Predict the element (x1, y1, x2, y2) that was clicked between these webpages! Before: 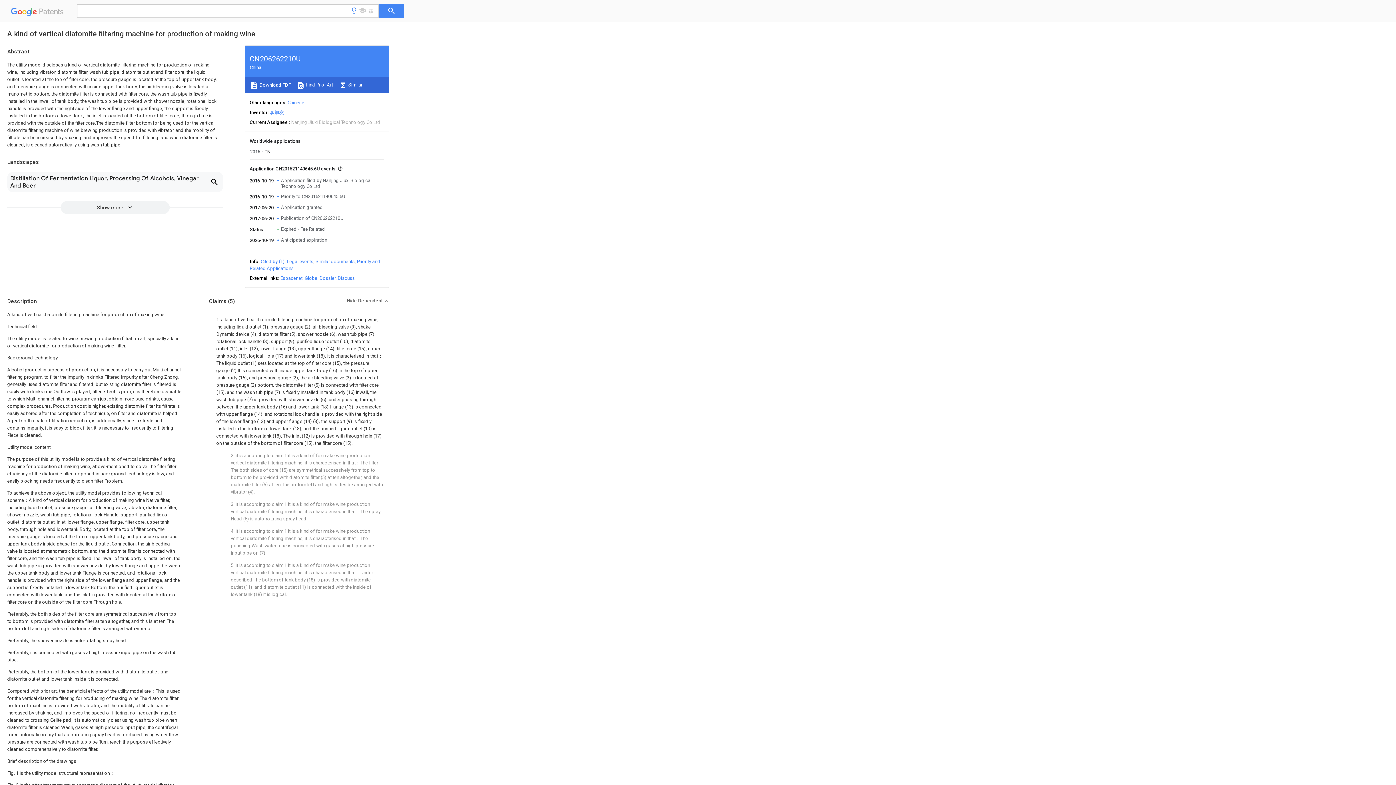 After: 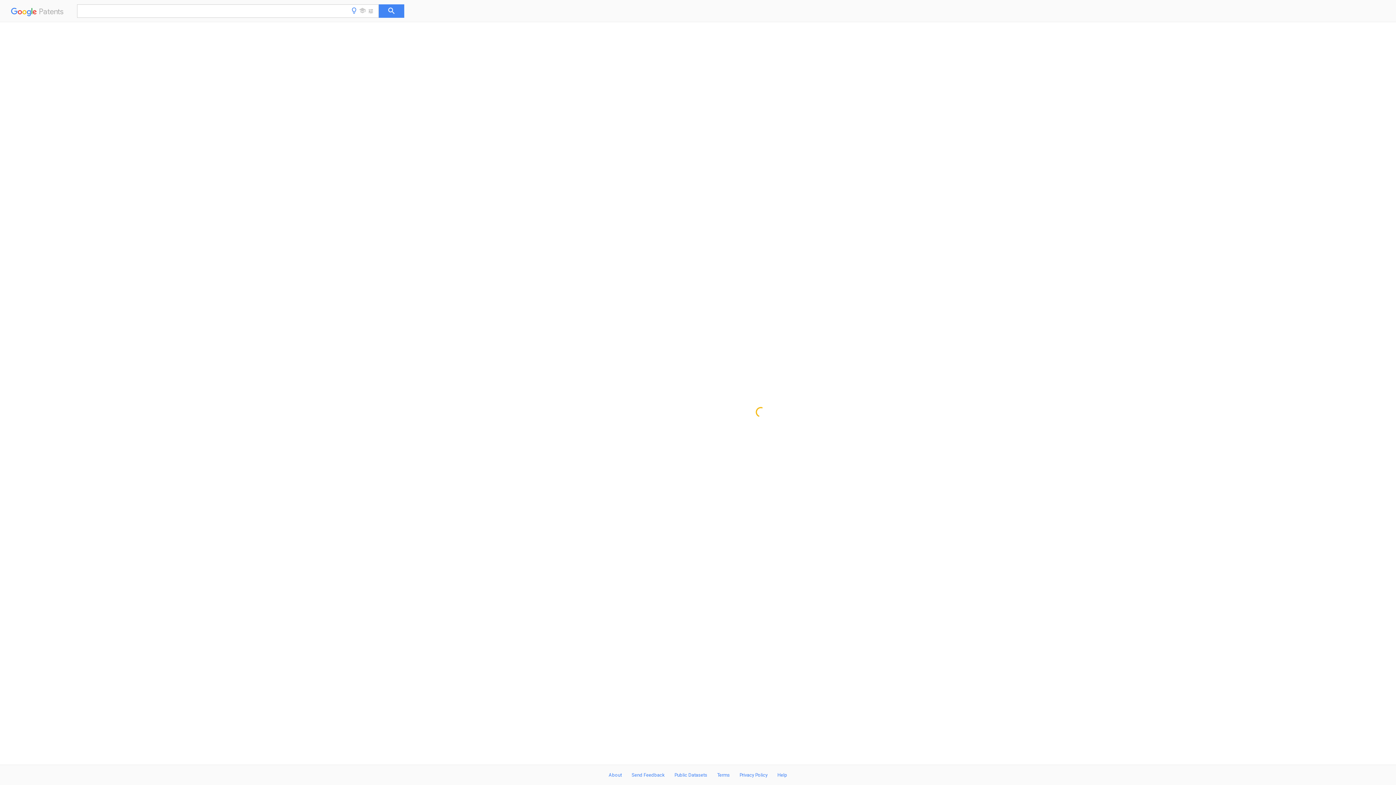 Action: bbox: (281, 215, 343, 221) label: Publication of CN206262210U